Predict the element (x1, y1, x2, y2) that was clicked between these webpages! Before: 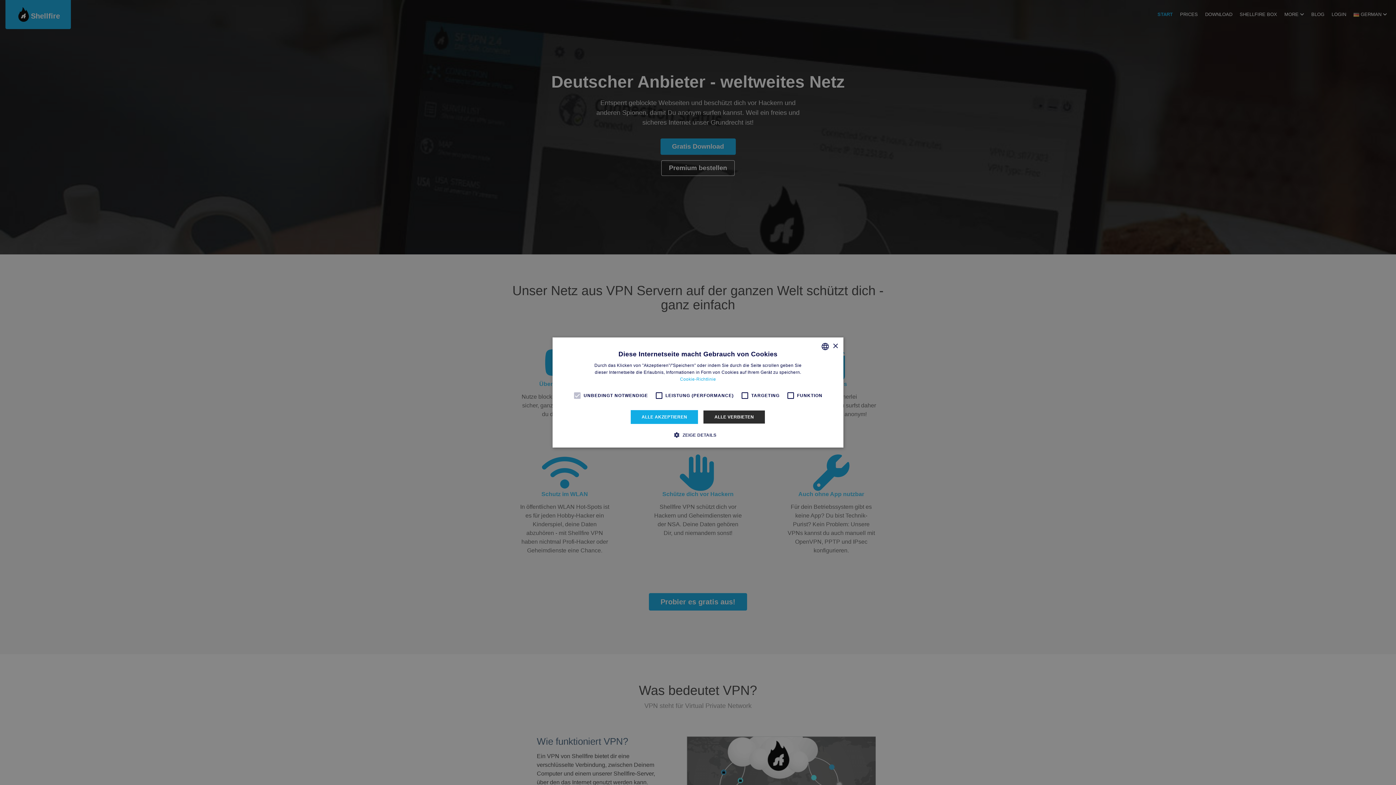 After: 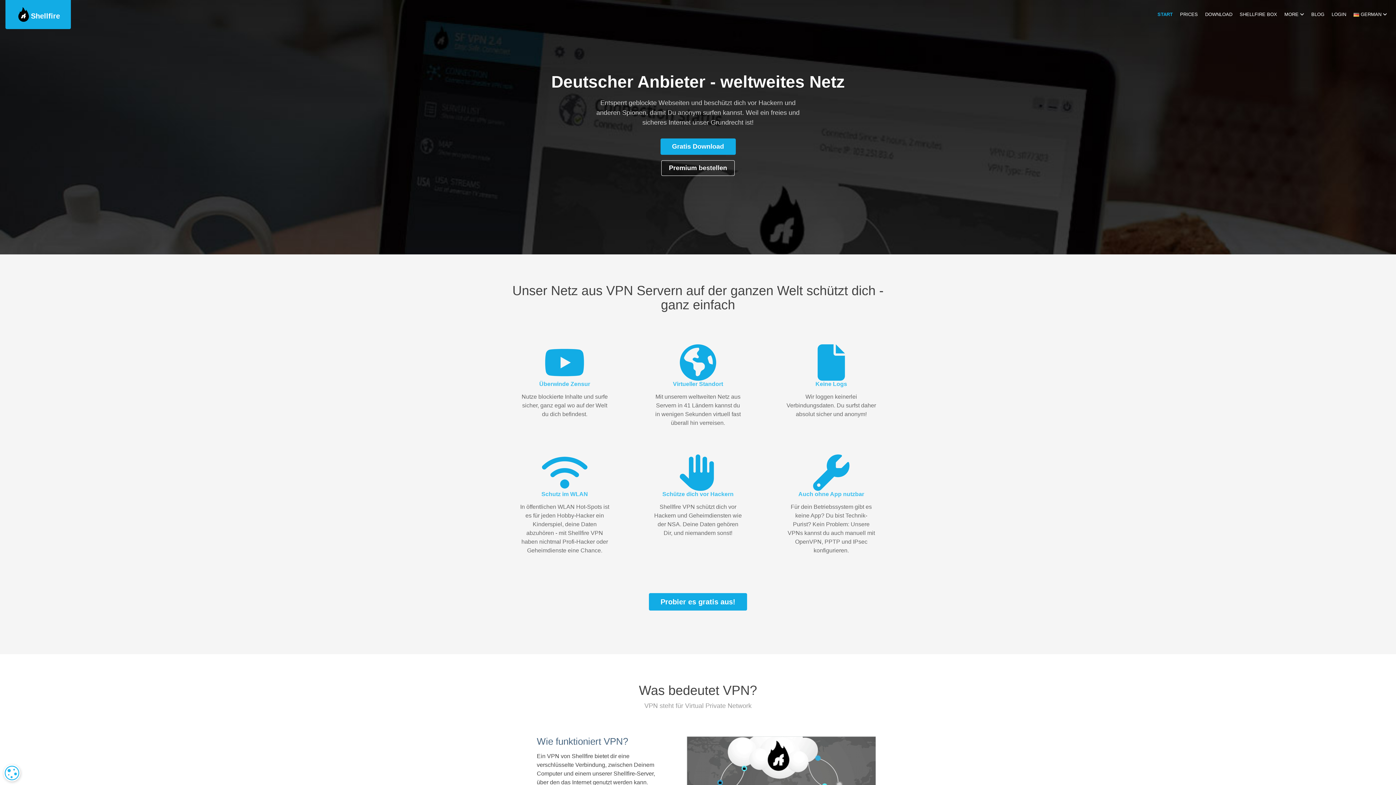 Action: bbox: (832, 343, 838, 349) label: Close